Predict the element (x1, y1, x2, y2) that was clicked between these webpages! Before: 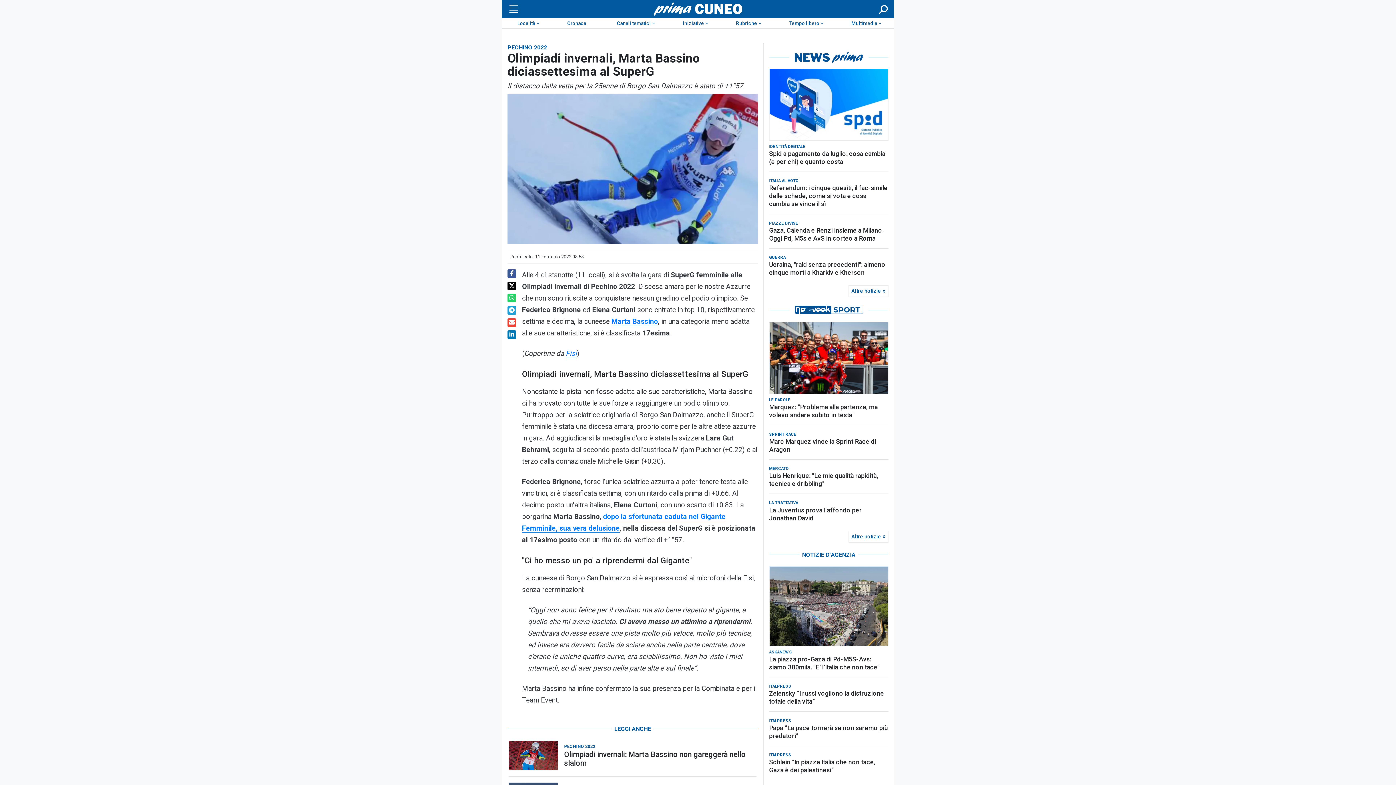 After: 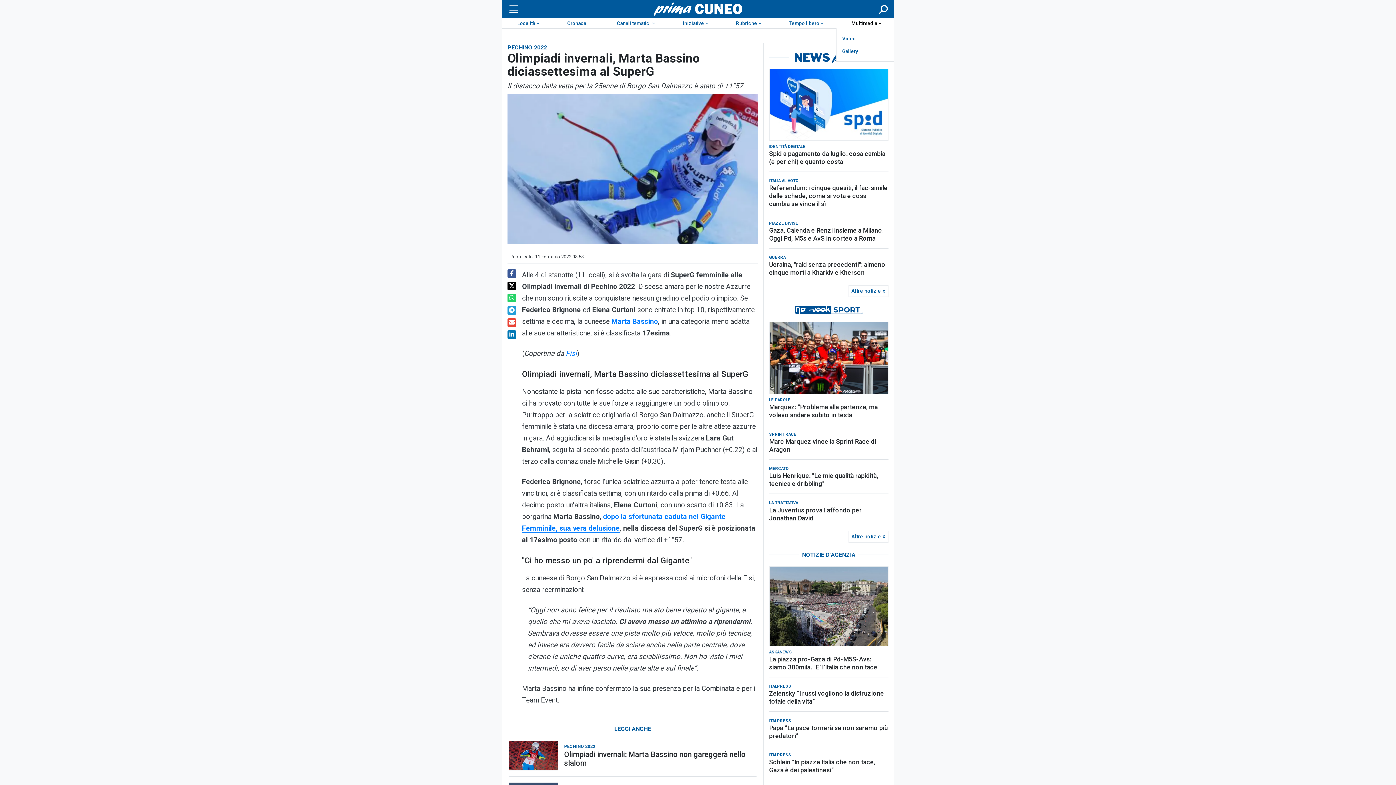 Action: label: Multimedia bbox: (836, 18, 894, 28)